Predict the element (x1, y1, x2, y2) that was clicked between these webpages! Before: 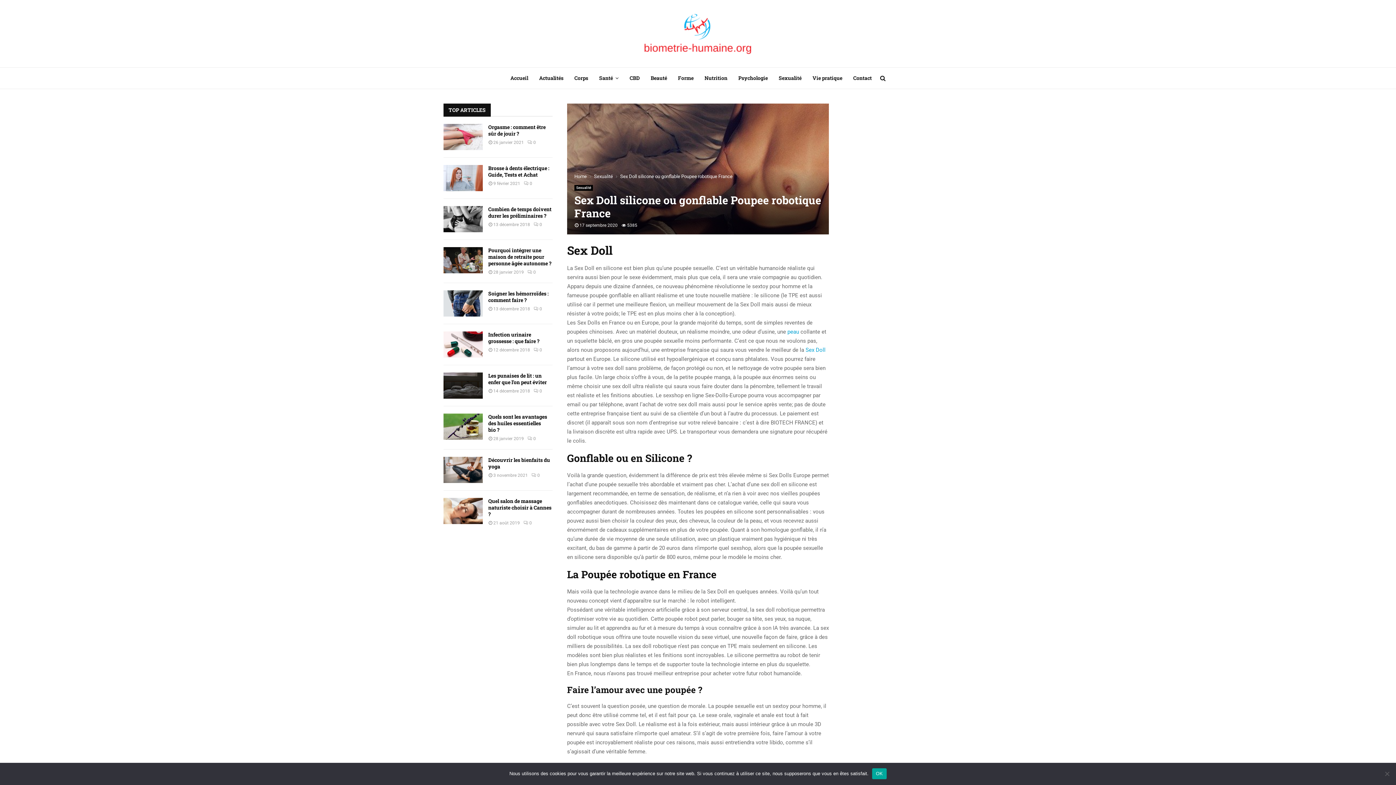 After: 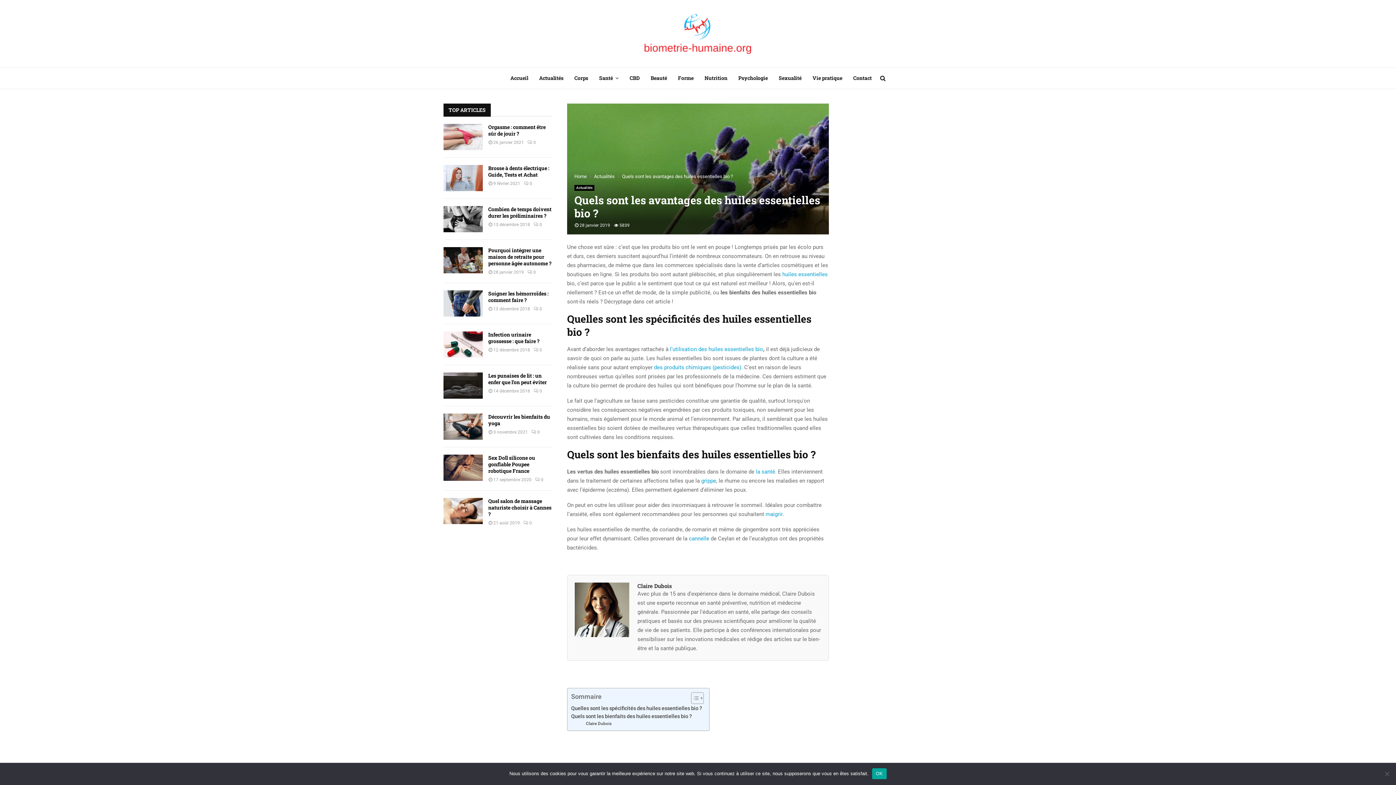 Action: bbox: (527, 436, 536, 441) label: 0